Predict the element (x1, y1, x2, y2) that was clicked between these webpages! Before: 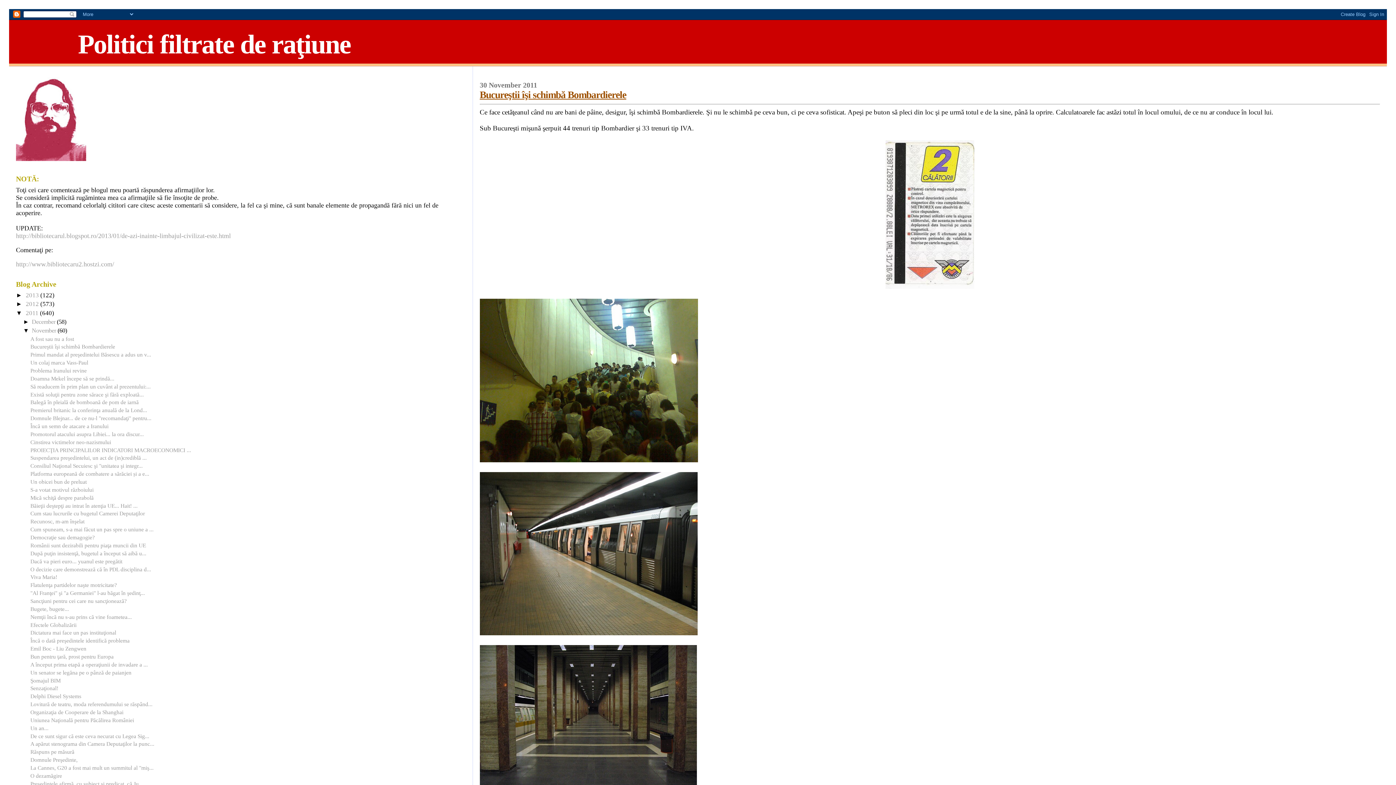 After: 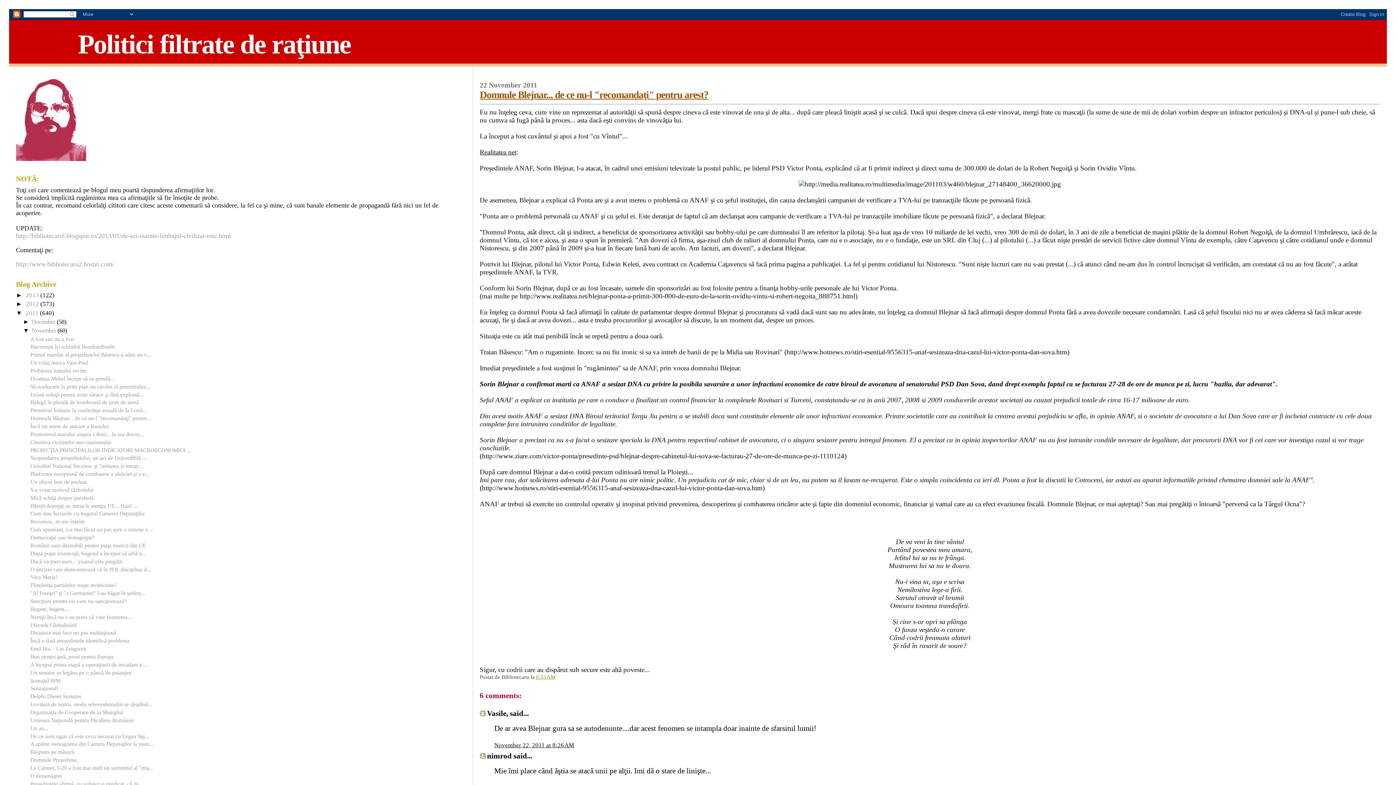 Action: label: Domnule Blejnar... de ce nu-l "recomandaţi" pentru... bbox: (30, 415, 151, 421)